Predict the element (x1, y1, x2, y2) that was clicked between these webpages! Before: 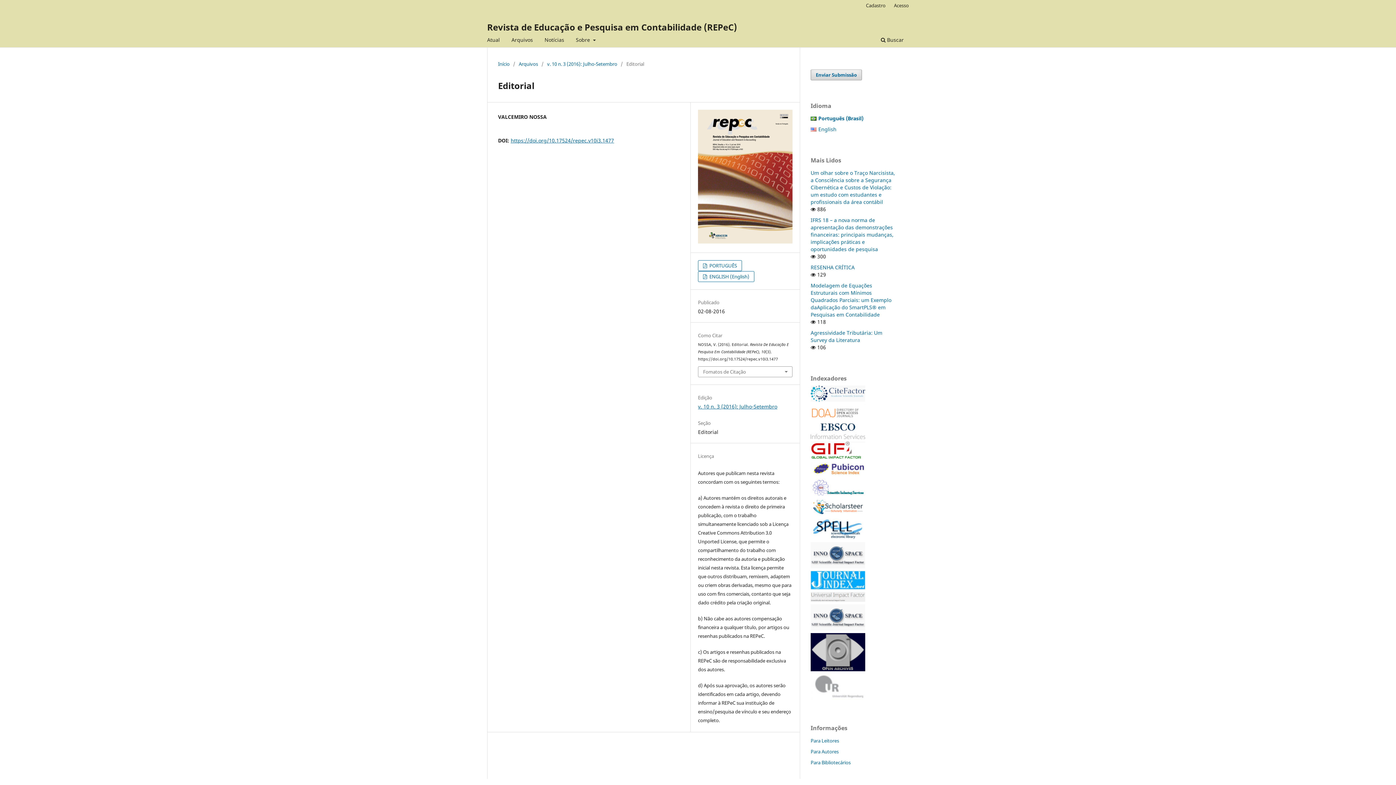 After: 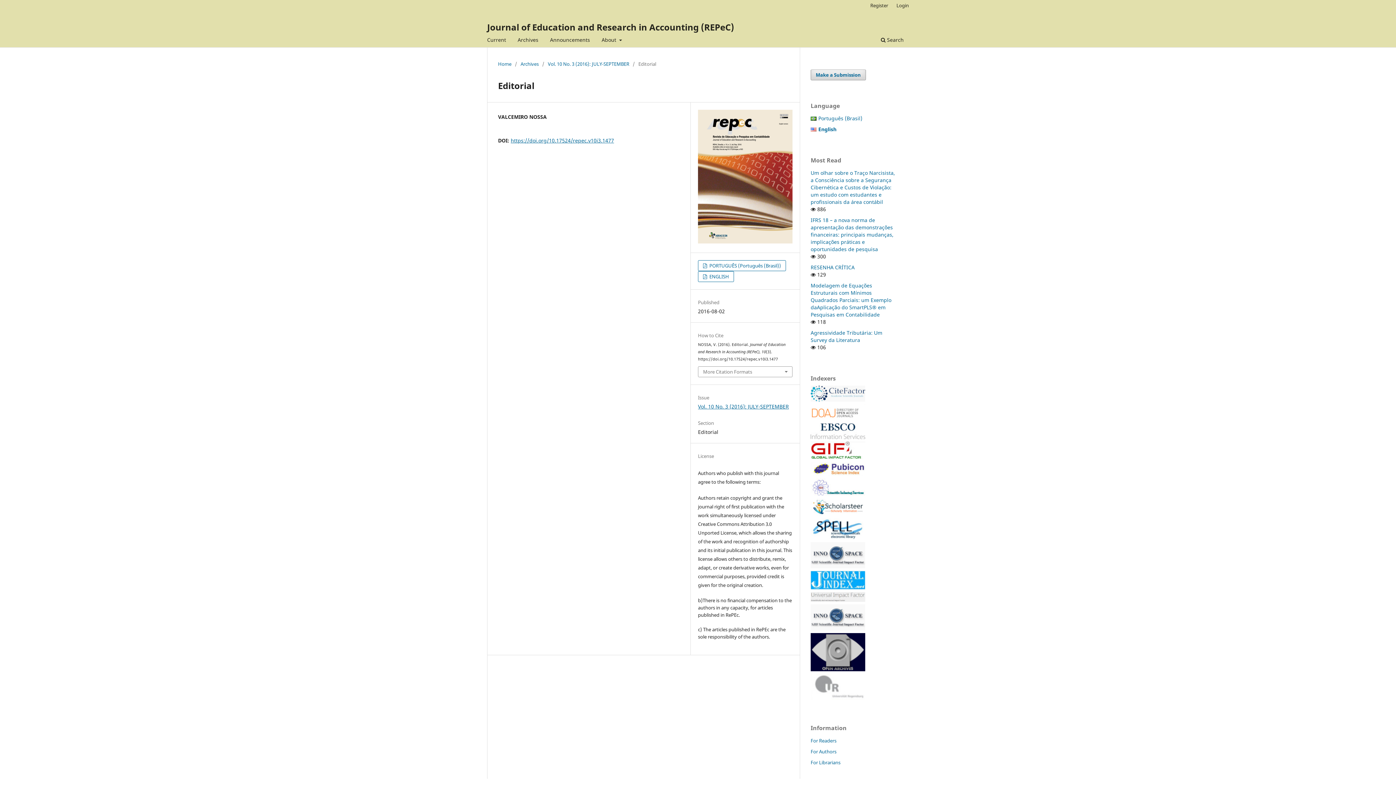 Action: bbox: (818, 125, 836, 132) label:  
English